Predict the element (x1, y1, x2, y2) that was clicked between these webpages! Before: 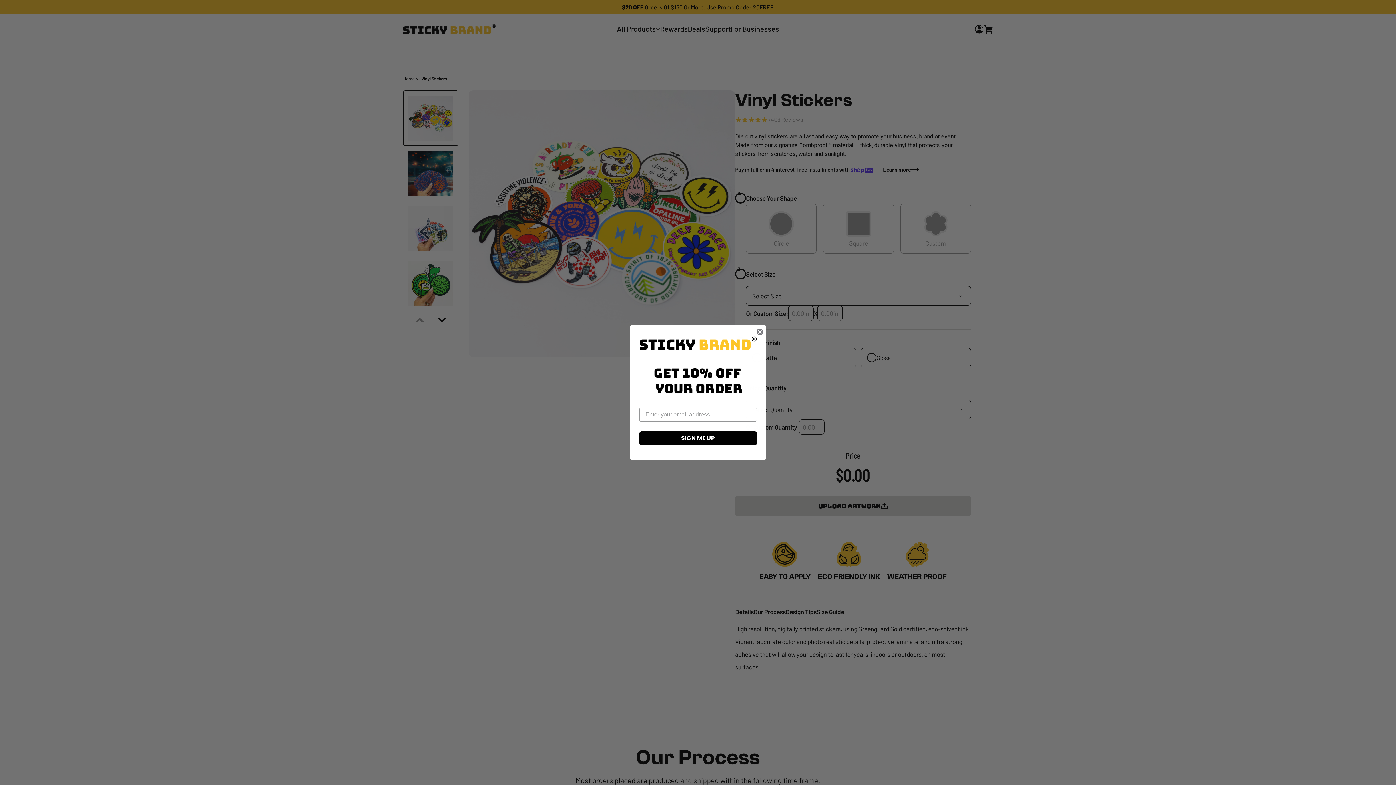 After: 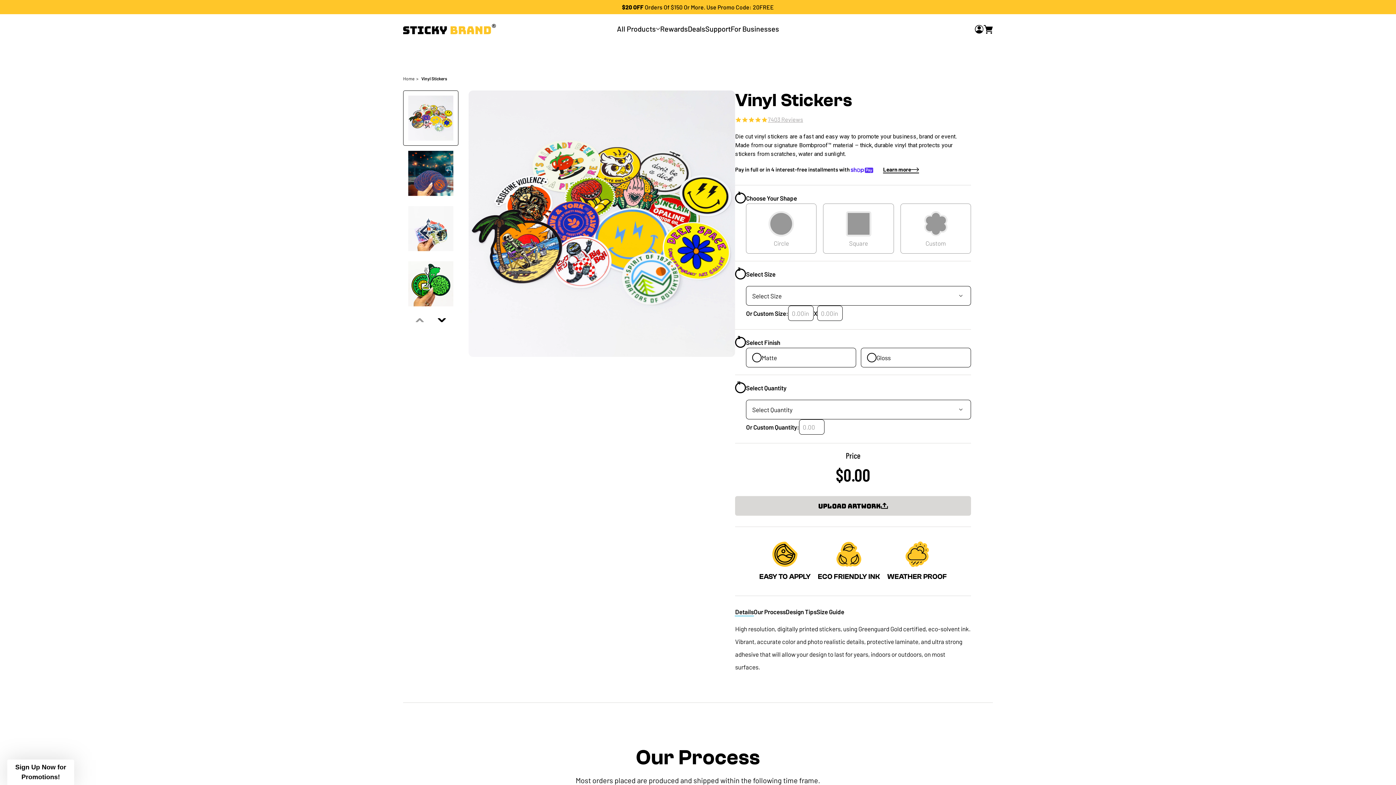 Action: label: Close dialog bbox: (756, 328, 763, 335)